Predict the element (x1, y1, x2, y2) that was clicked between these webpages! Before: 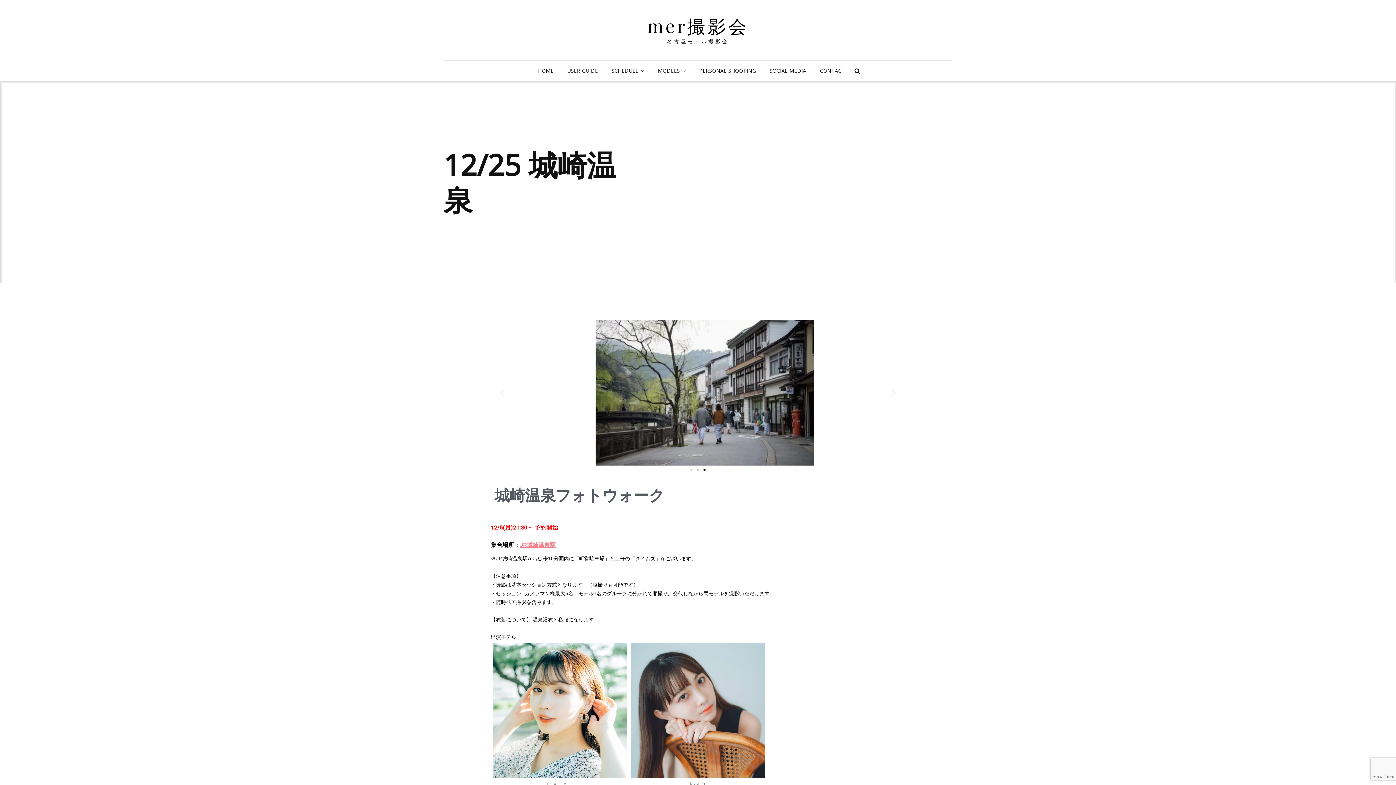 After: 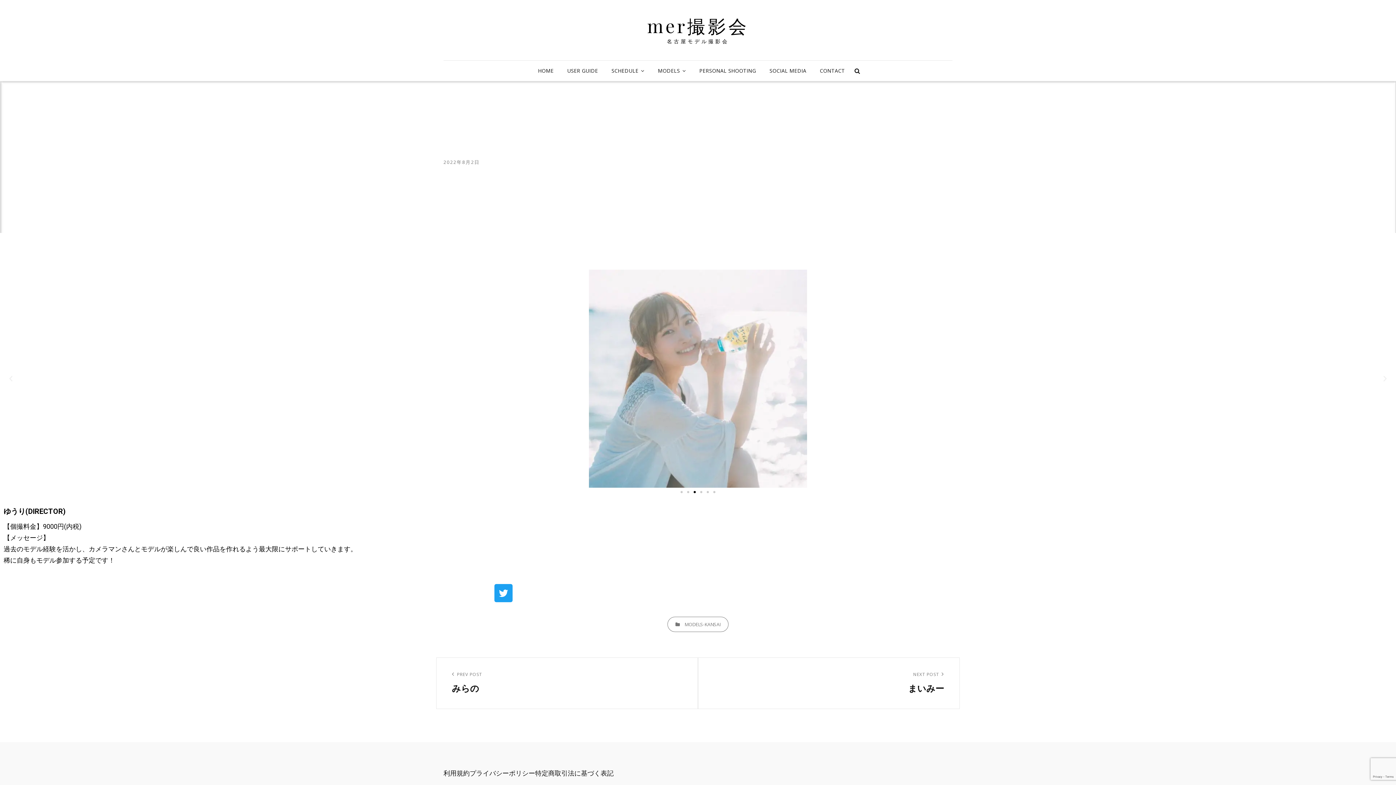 Action: bbox: (630, 643, 765, 778)